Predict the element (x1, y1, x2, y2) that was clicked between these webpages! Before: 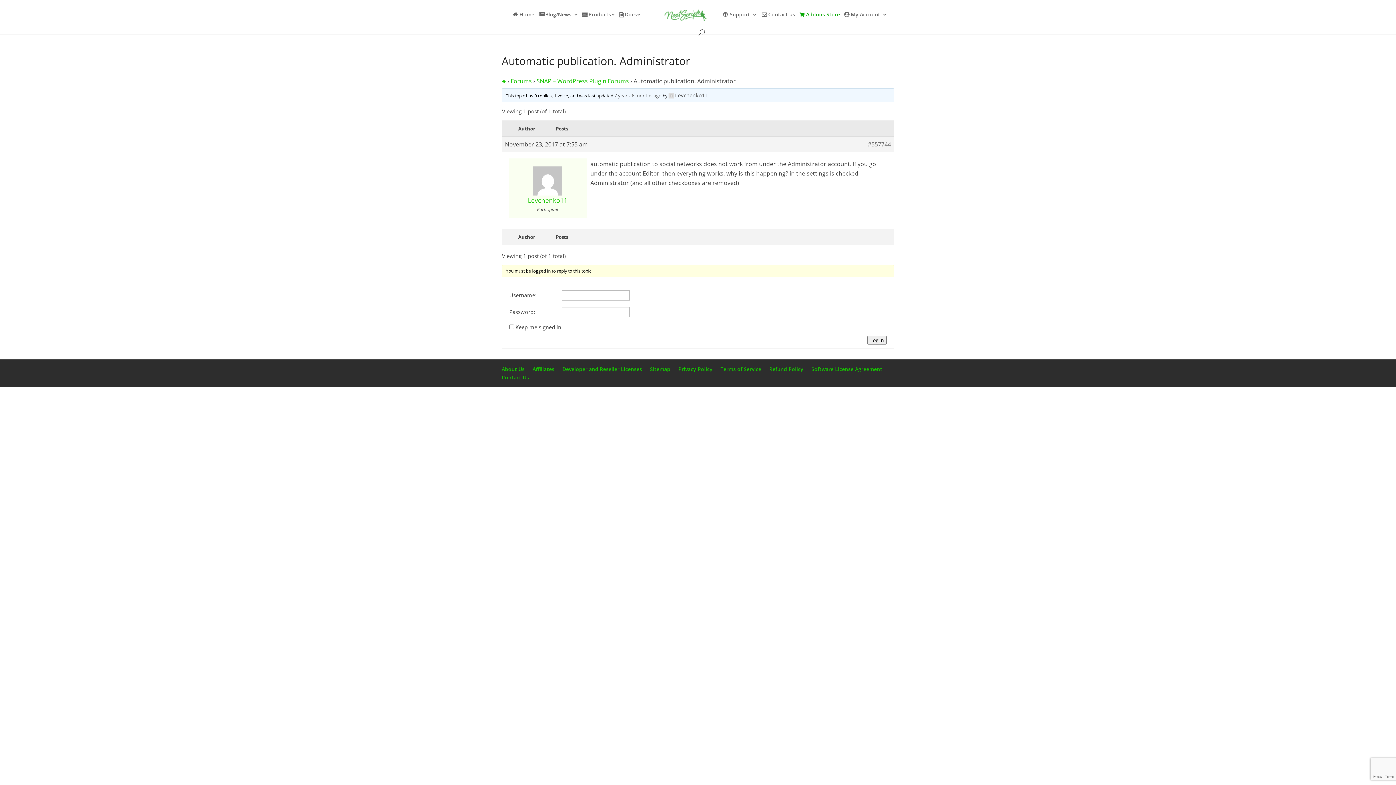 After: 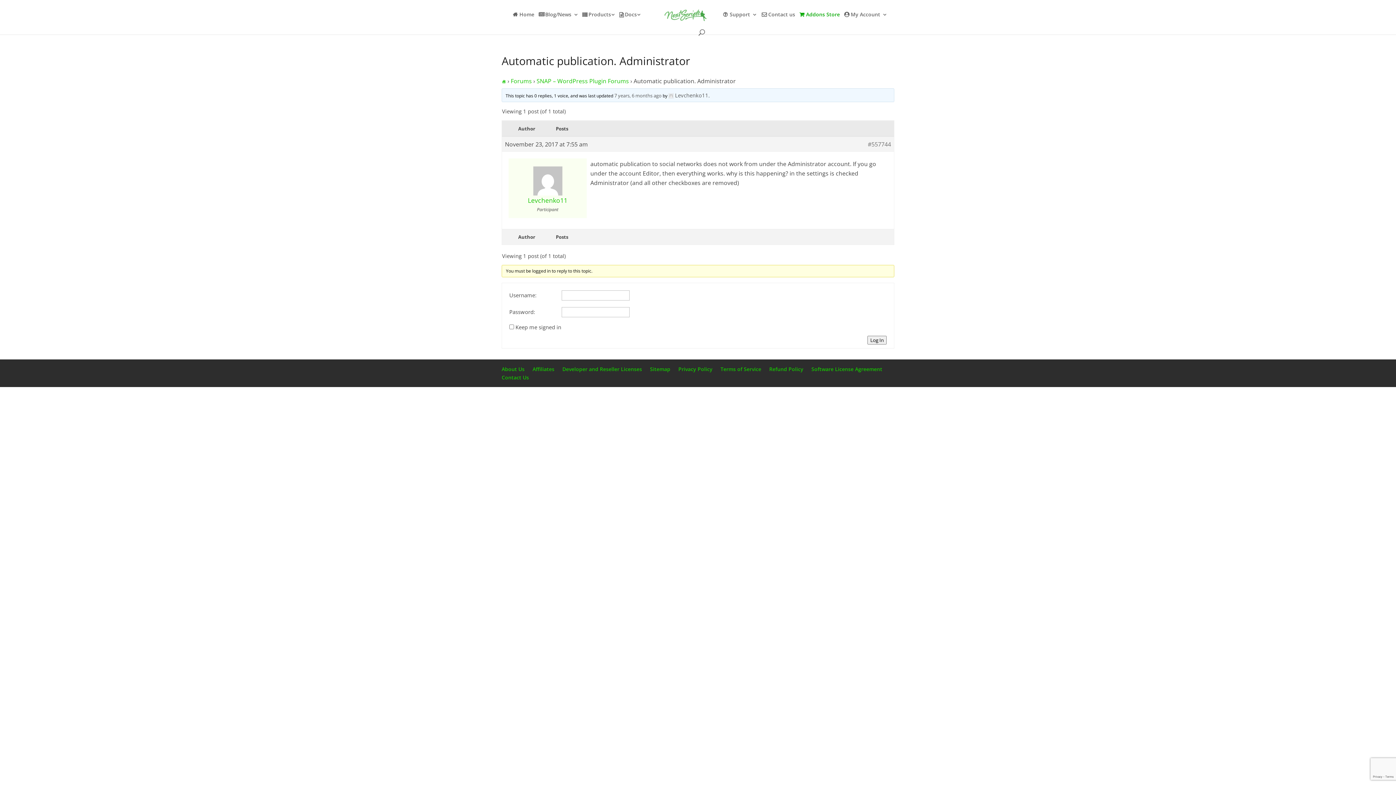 Action: label: #557744 bbox: (868, 139, 891, 149)